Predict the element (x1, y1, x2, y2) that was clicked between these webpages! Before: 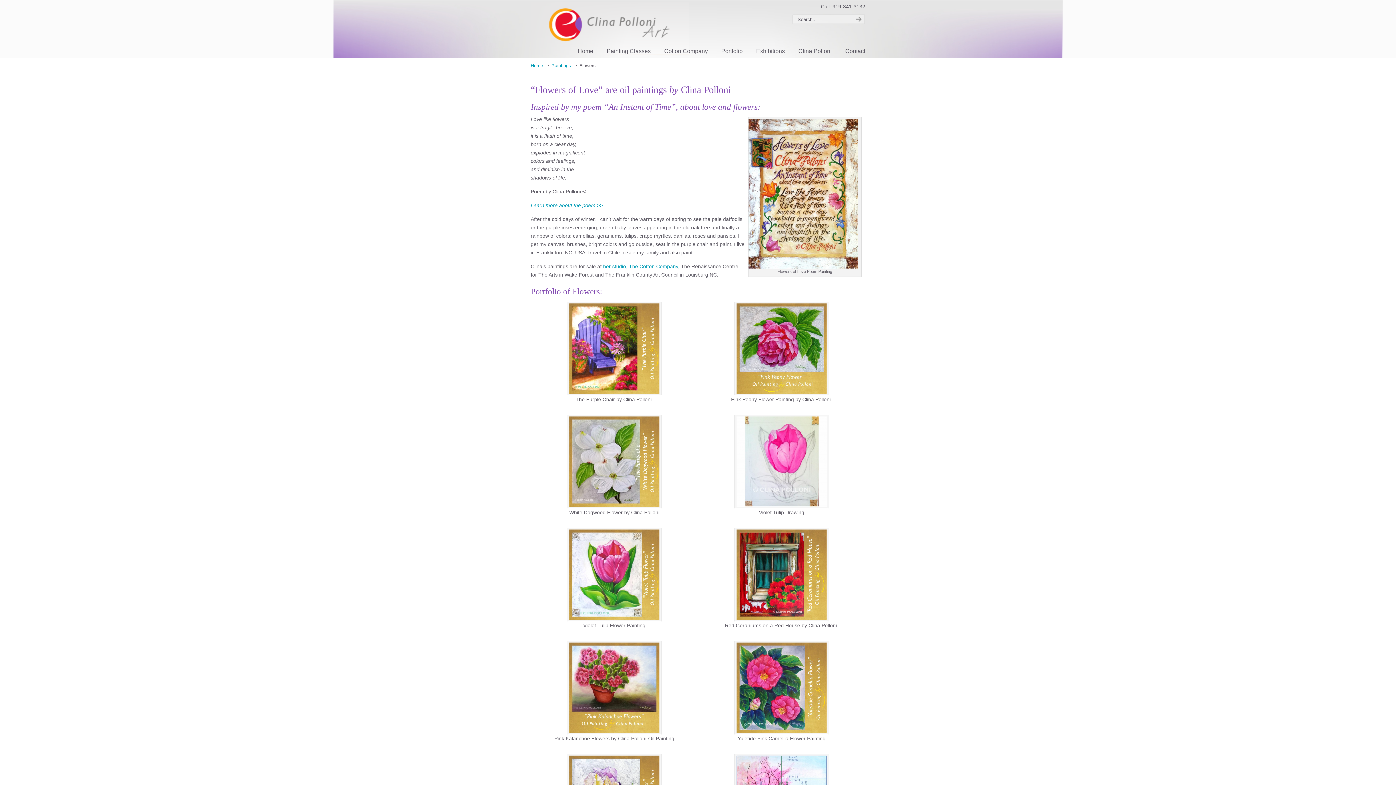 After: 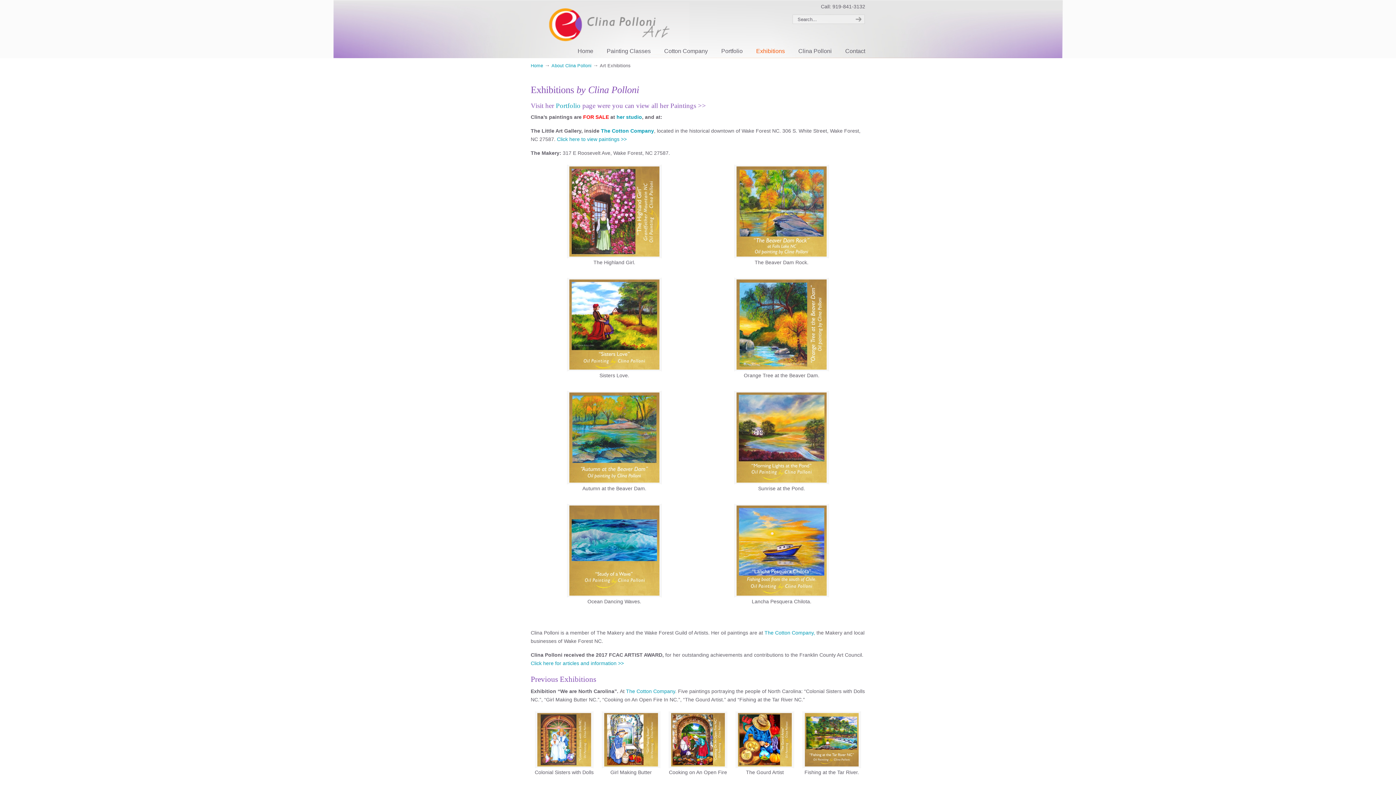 Action: bbox: (749, 43, 792, 58) label: Exhibitions